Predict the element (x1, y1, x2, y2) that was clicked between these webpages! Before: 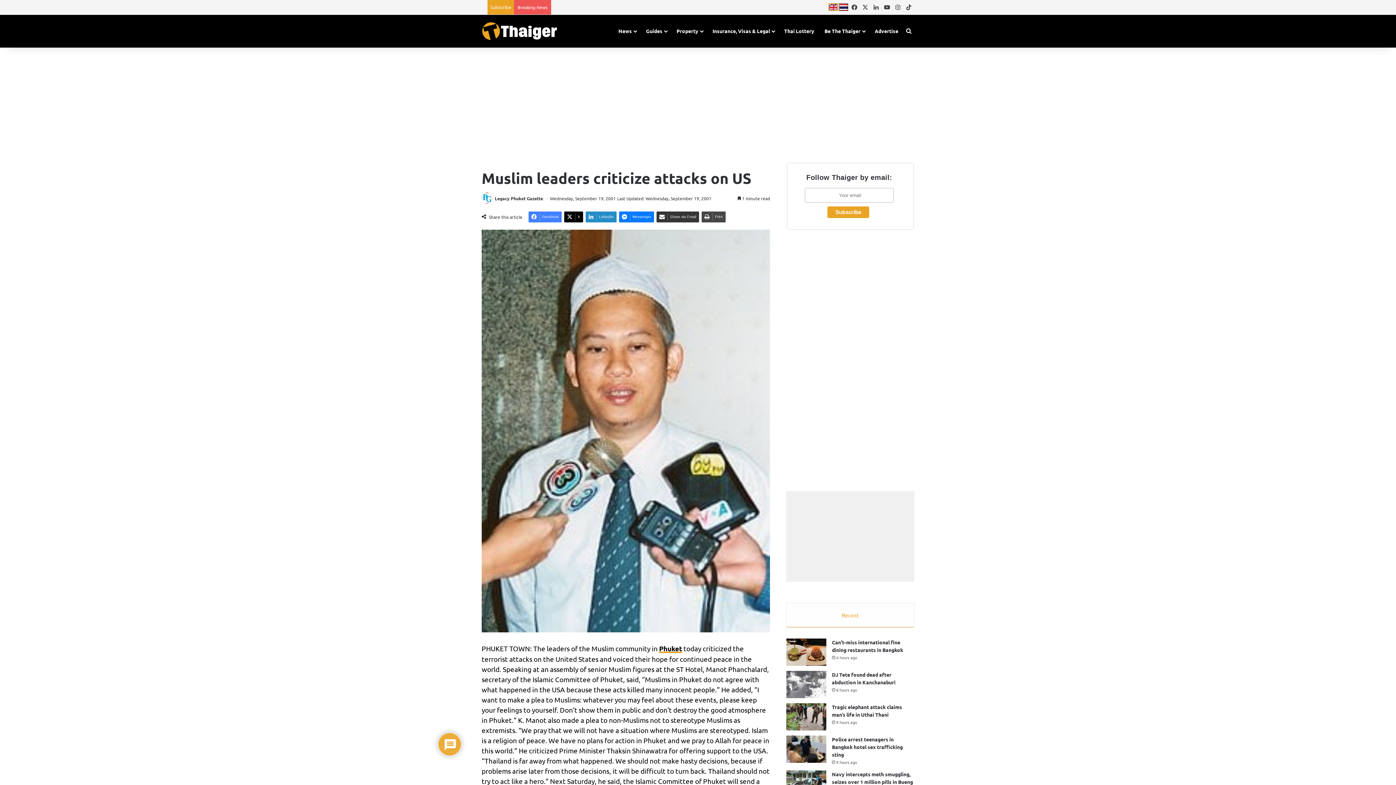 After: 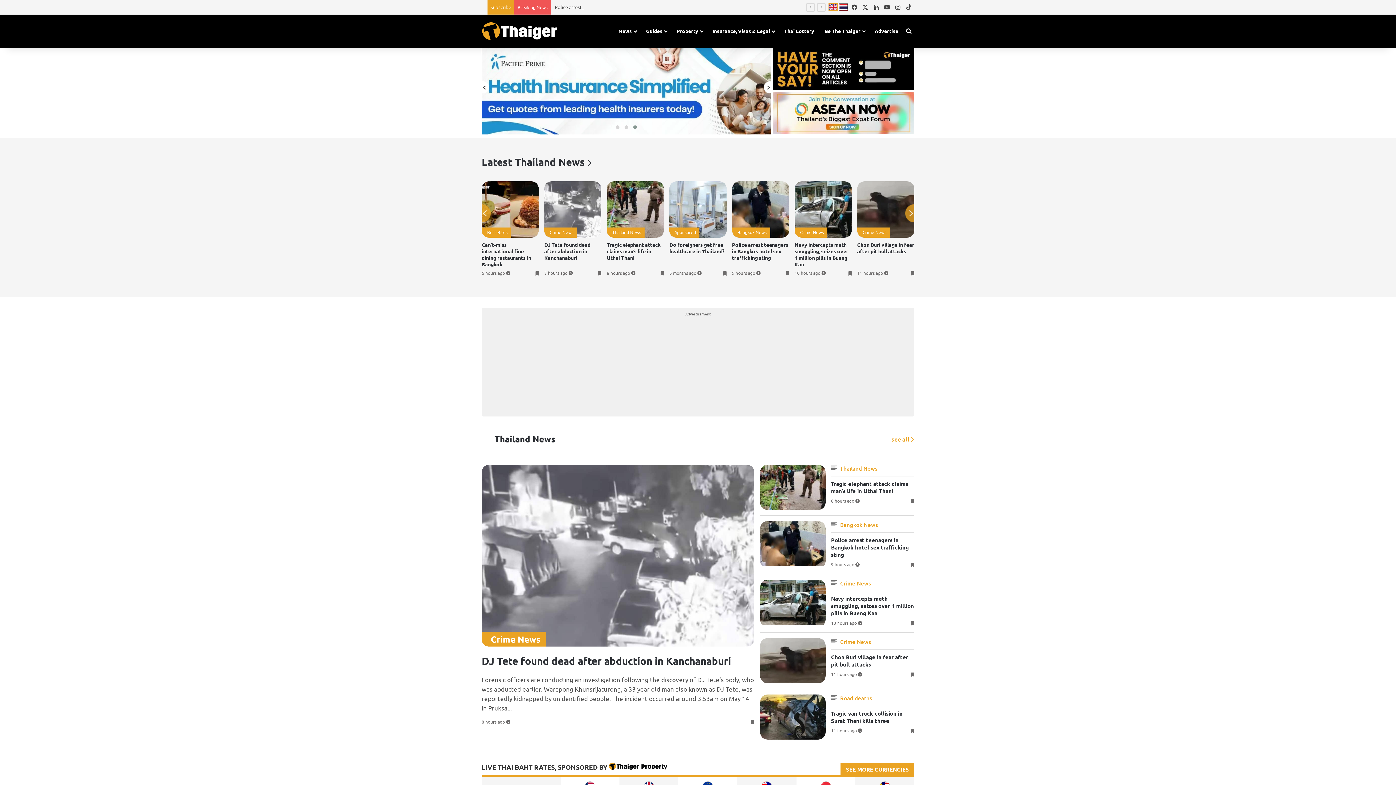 Action: bbox: (828, 0, 838, 14)